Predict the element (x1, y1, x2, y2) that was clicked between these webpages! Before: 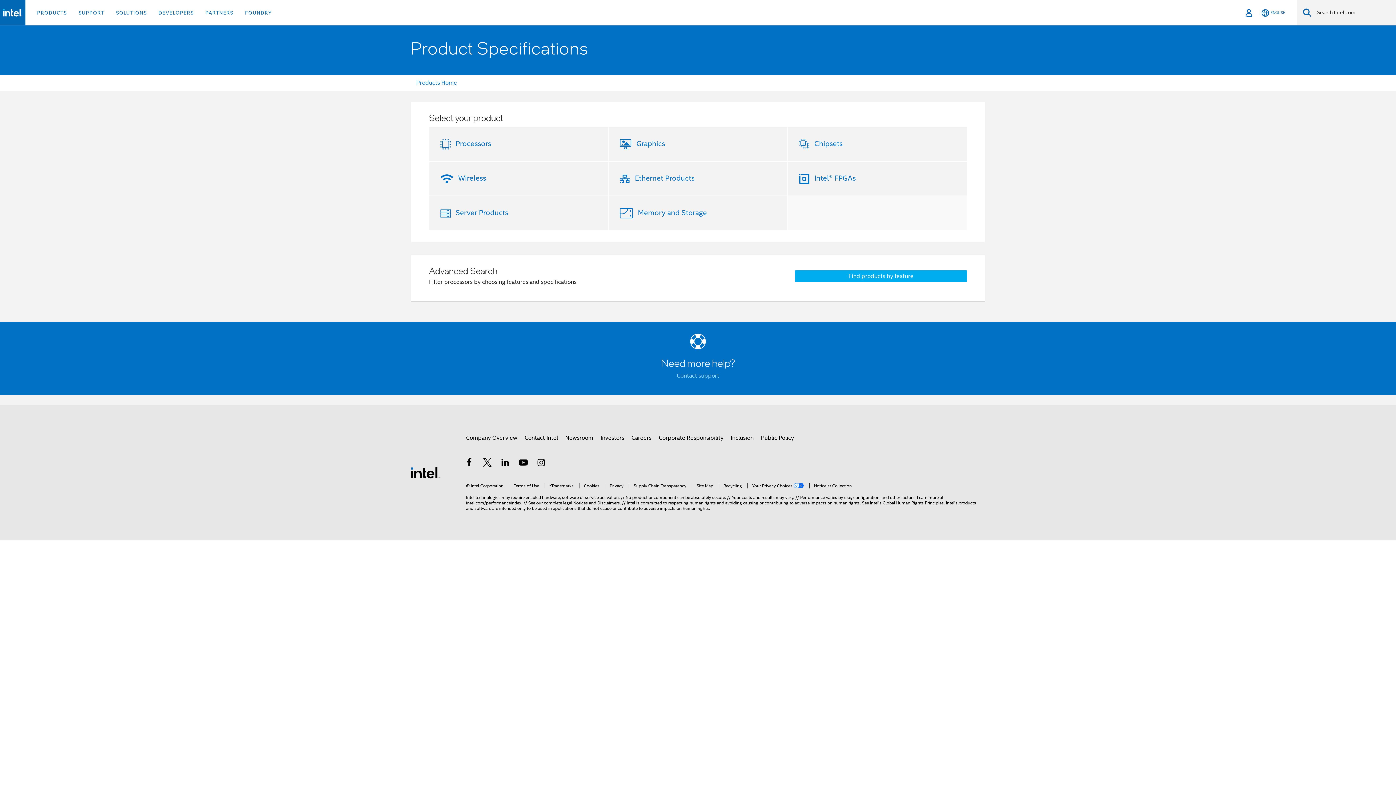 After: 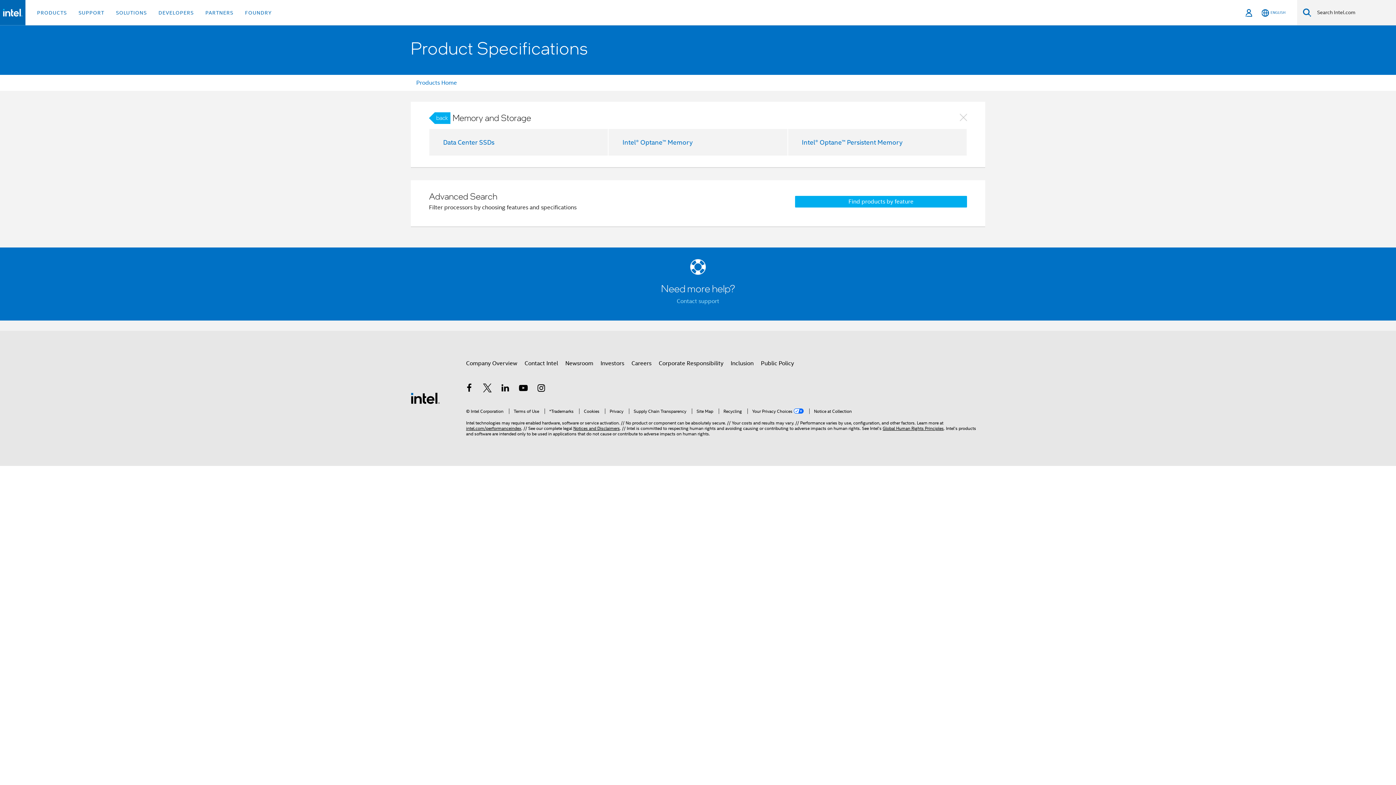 Action: label: Memory and Storage bbox: (635, 208, 707, 217)